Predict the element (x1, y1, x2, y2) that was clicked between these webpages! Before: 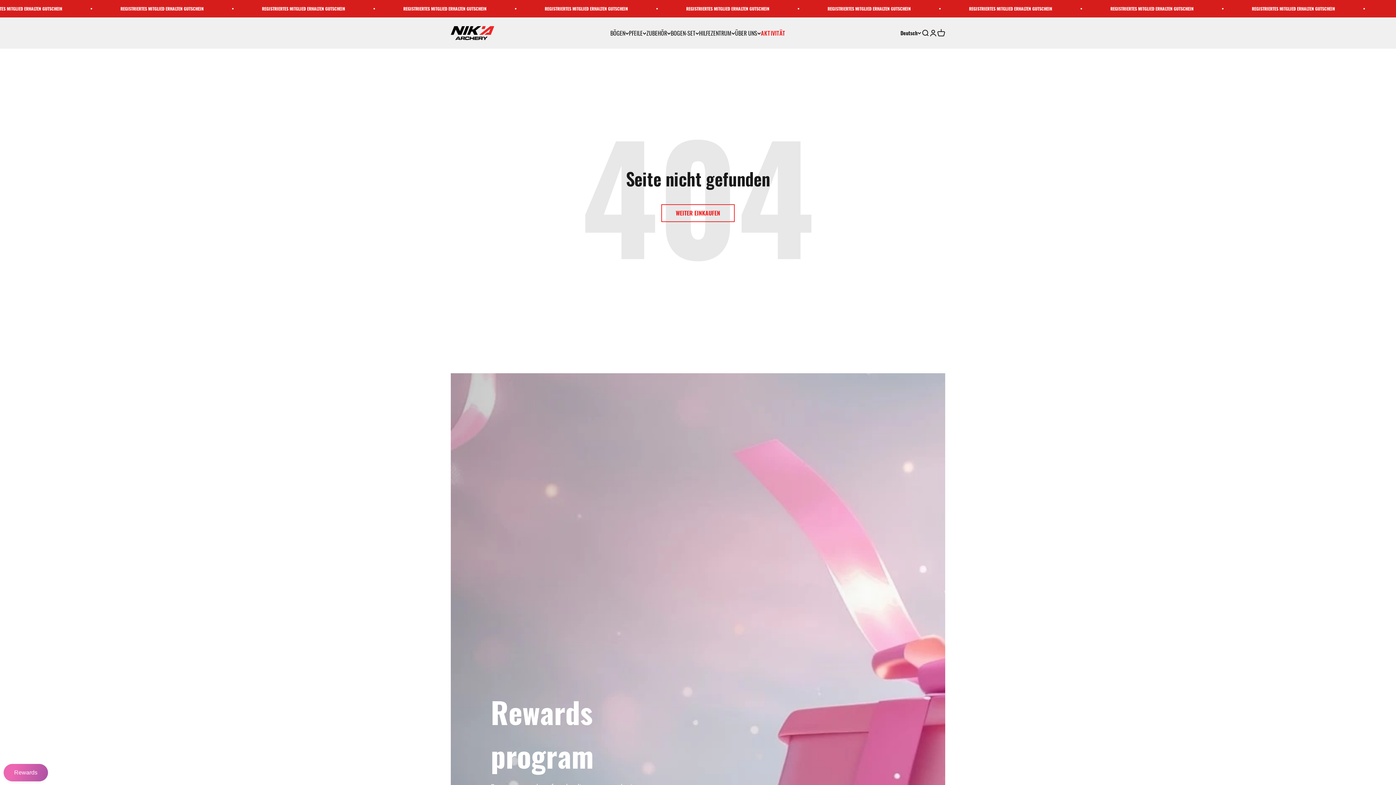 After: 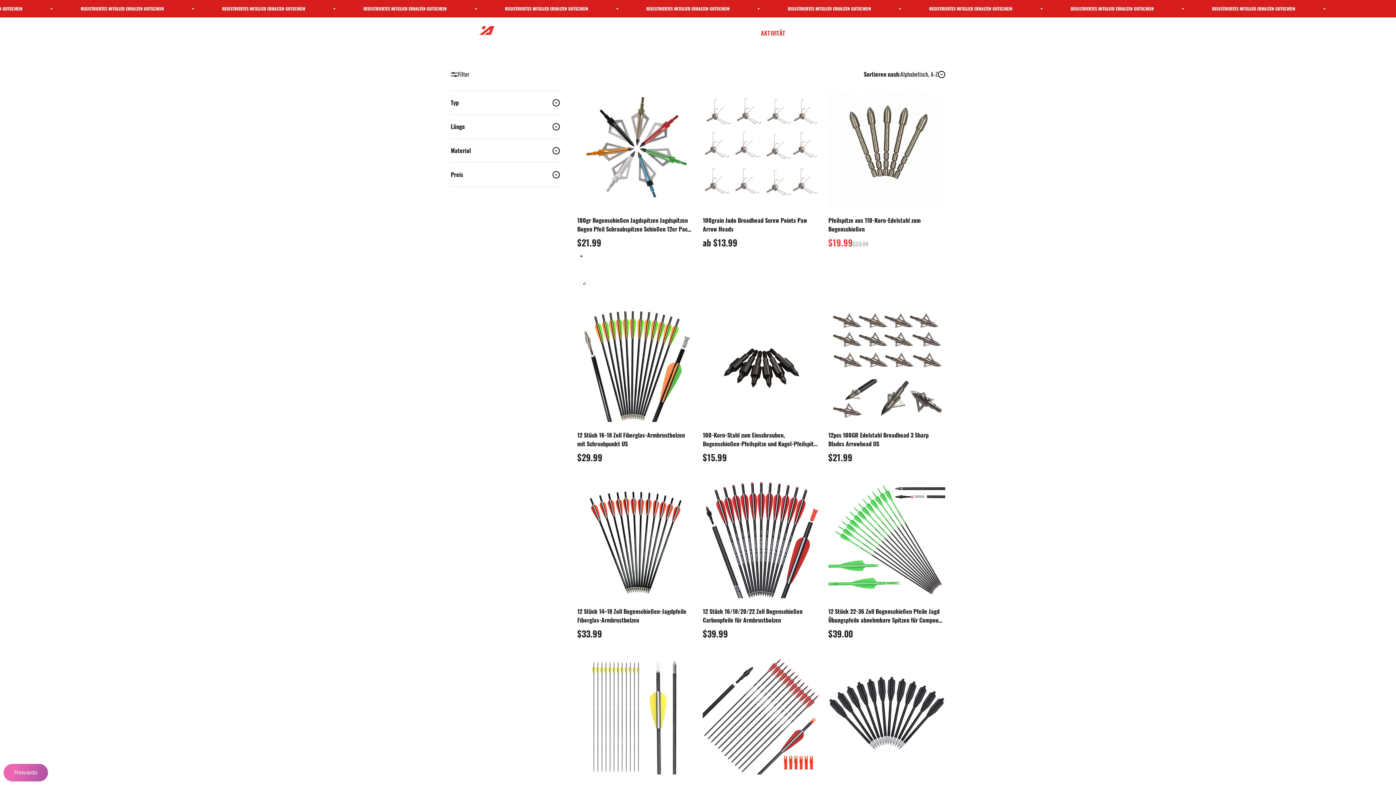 Action: bbox: (661, 204, 734, 222) label: WEITER EINKAUFEN